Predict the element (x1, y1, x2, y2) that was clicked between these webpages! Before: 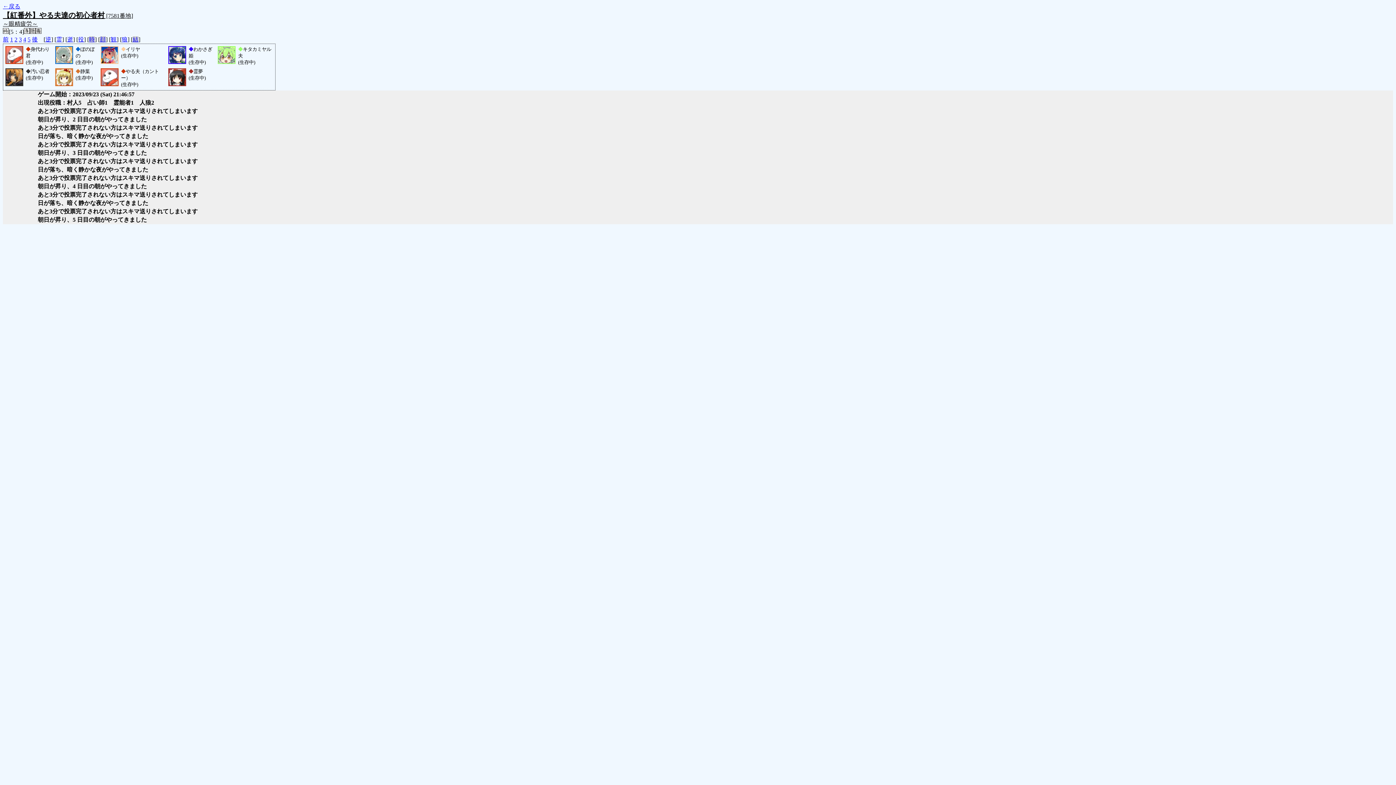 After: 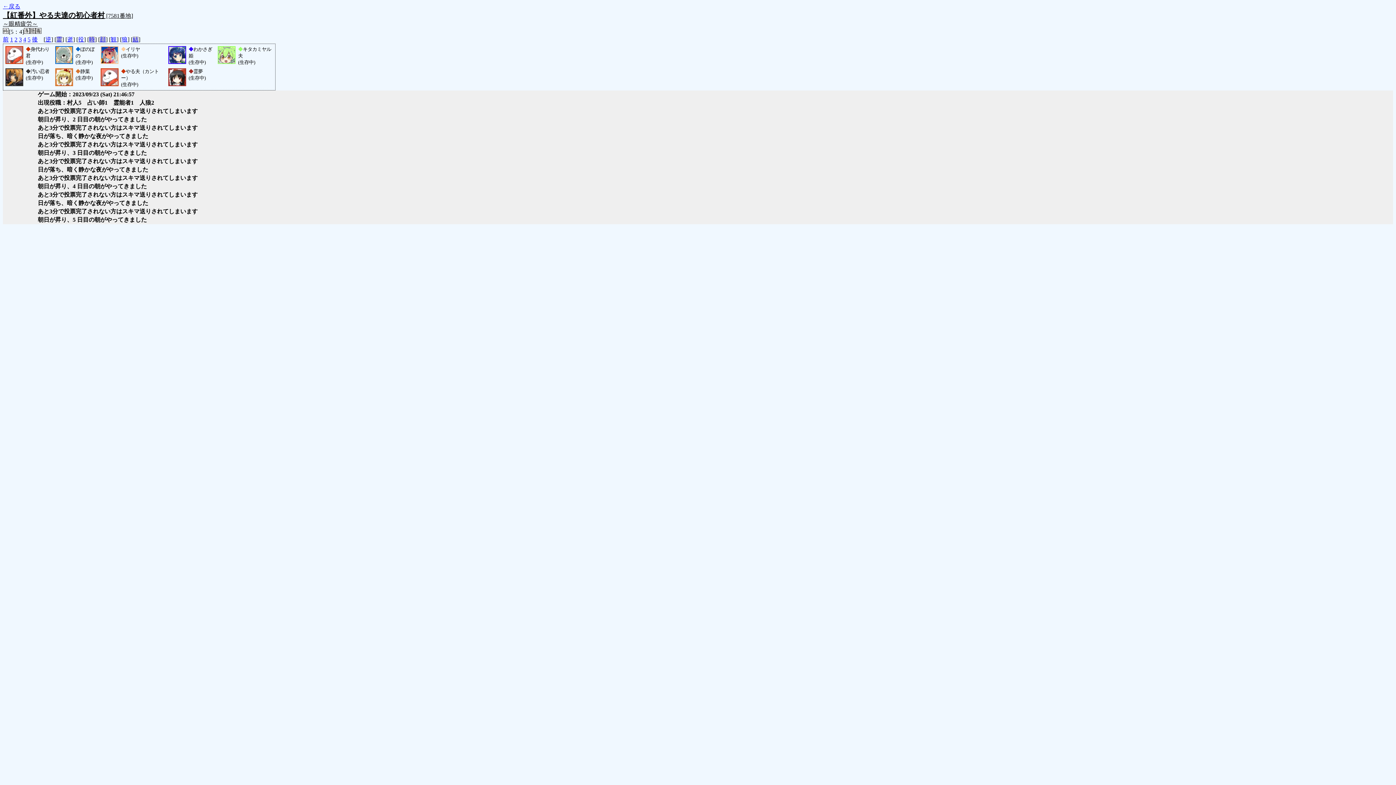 Action: label: 霊 bbox: (56, 36, 62, 42)